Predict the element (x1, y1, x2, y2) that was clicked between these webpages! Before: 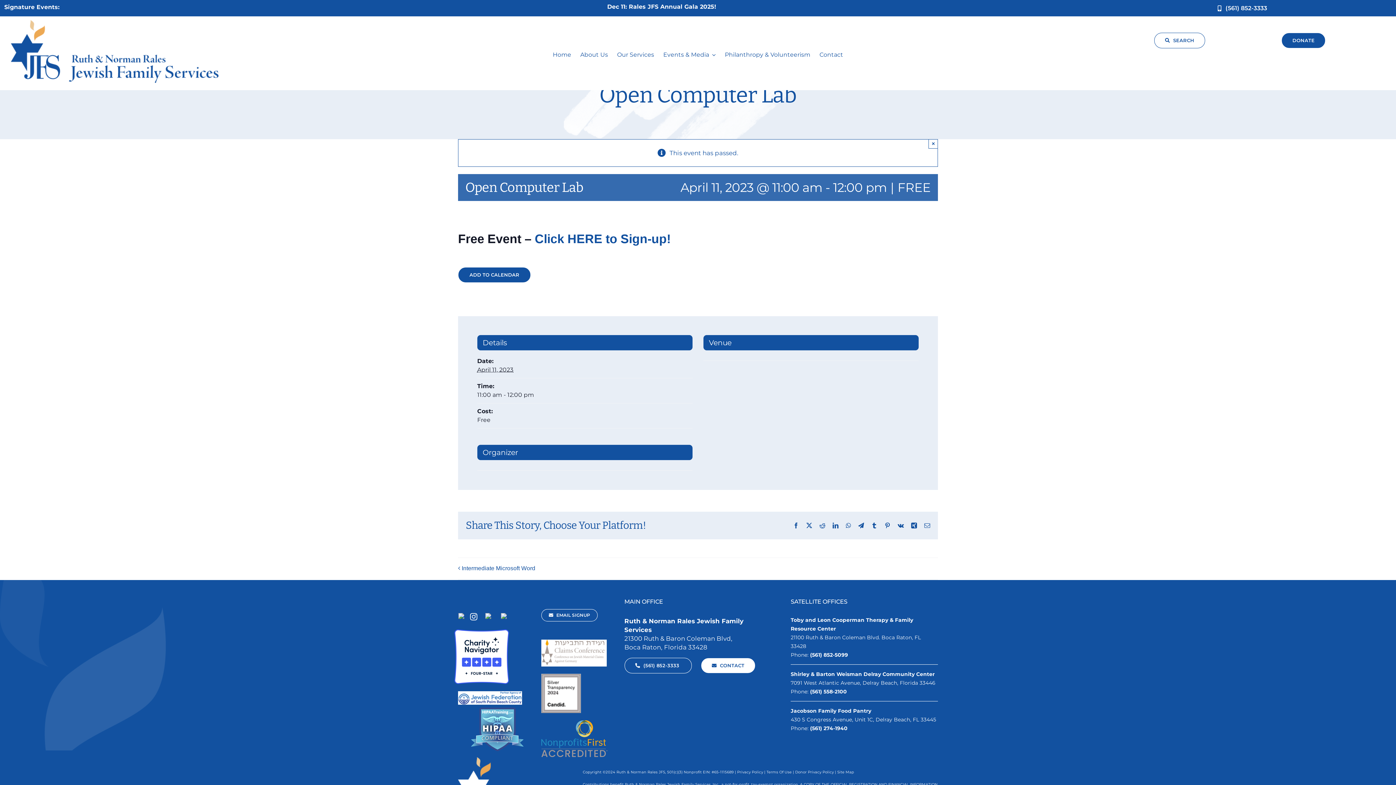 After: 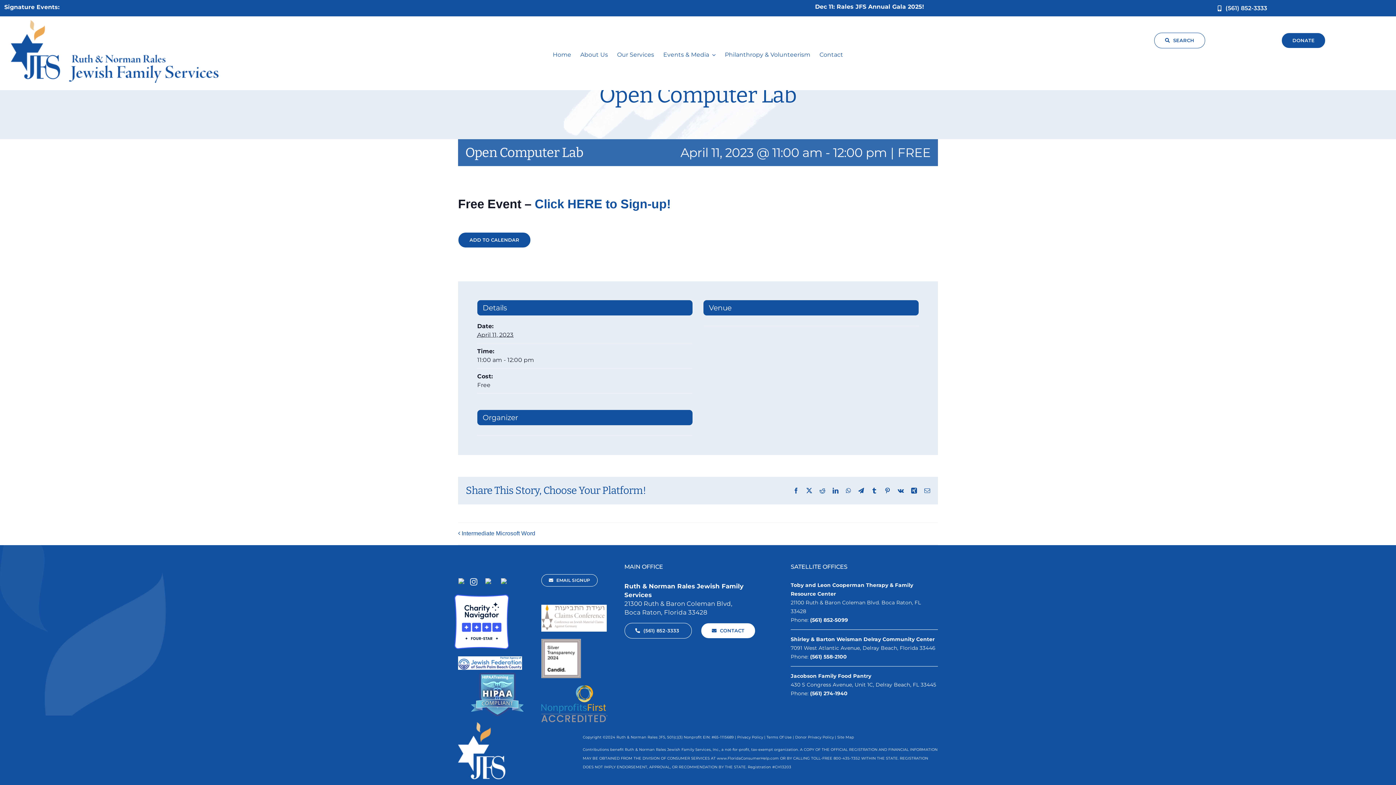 Action: bbox: (928, 139, 938, 148) label: Close